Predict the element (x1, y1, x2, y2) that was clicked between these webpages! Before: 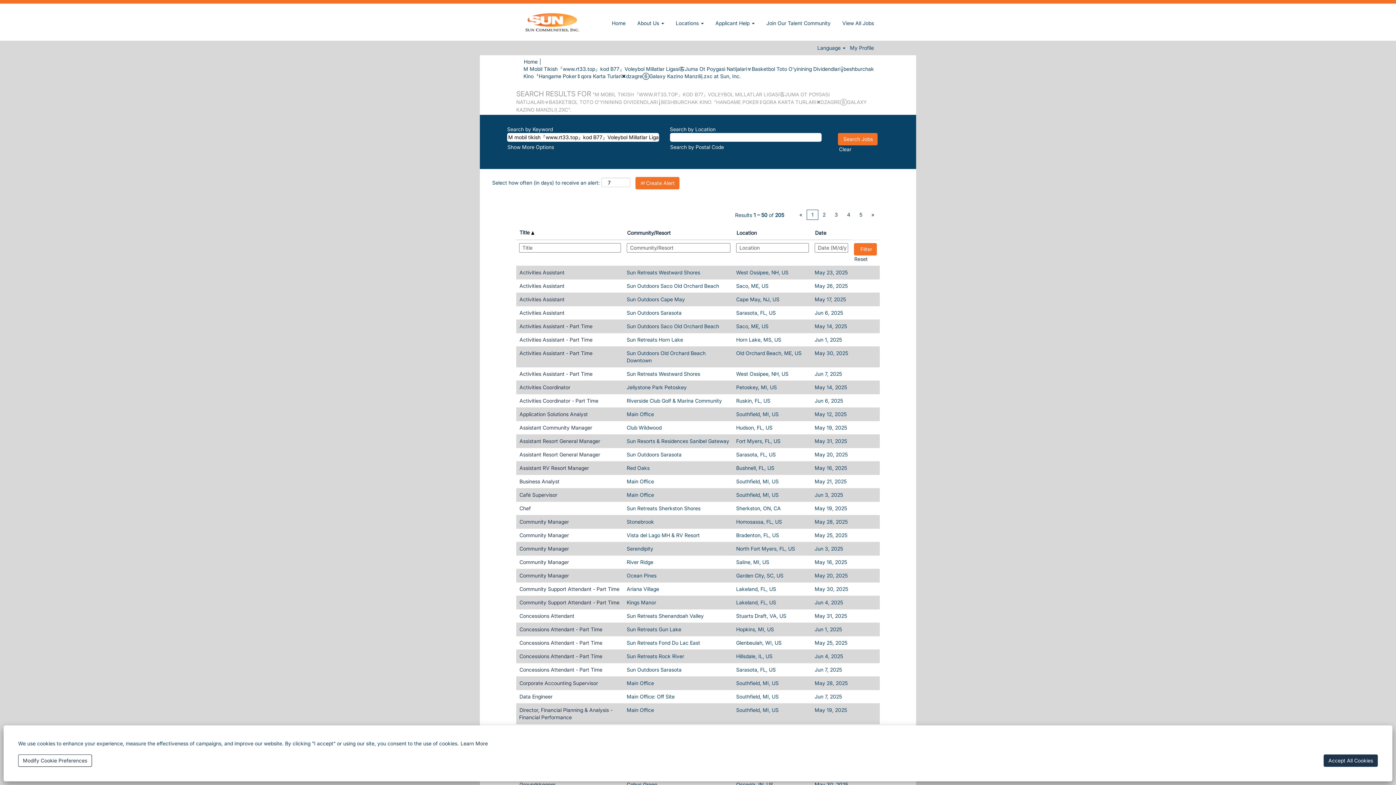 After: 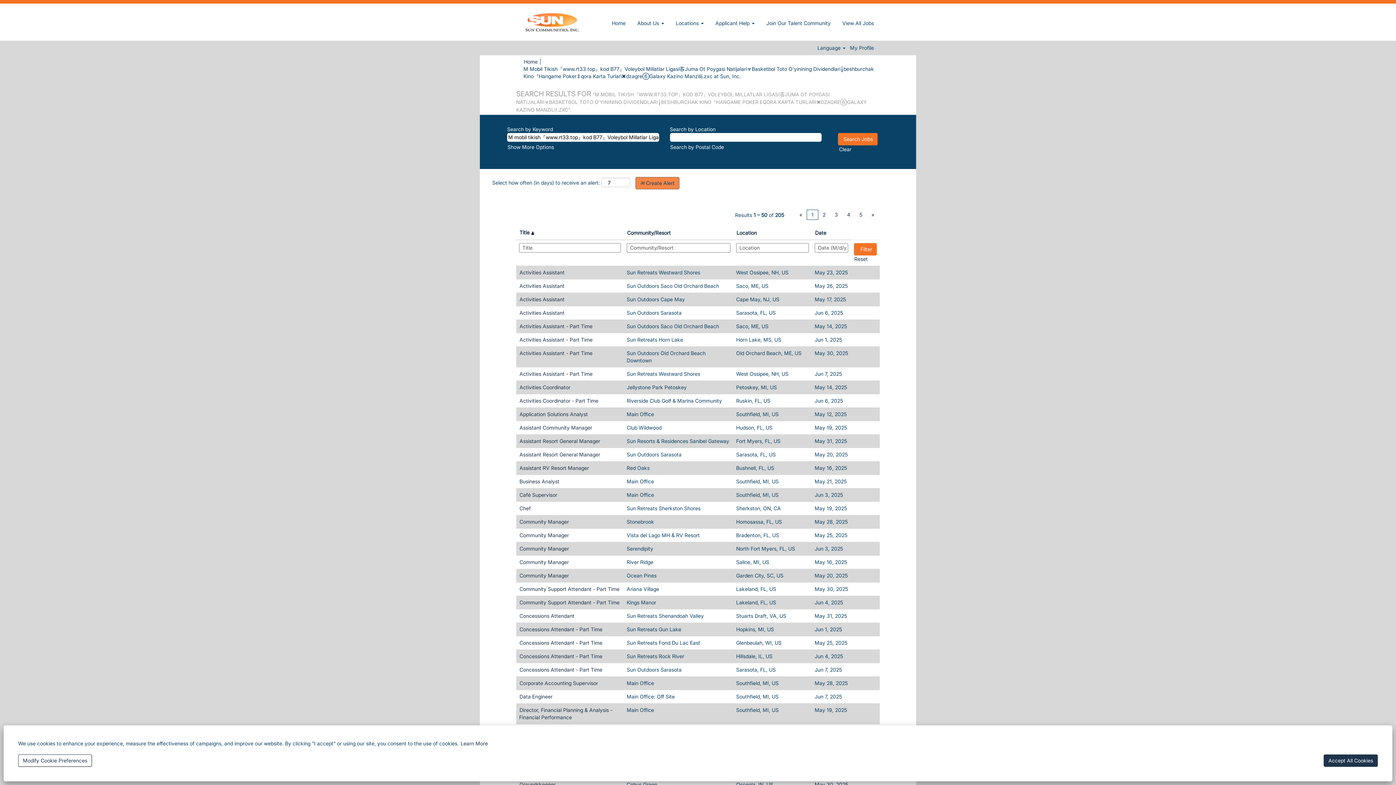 Action: label:  Create Alert bbox: (635, 177, 679, 189)